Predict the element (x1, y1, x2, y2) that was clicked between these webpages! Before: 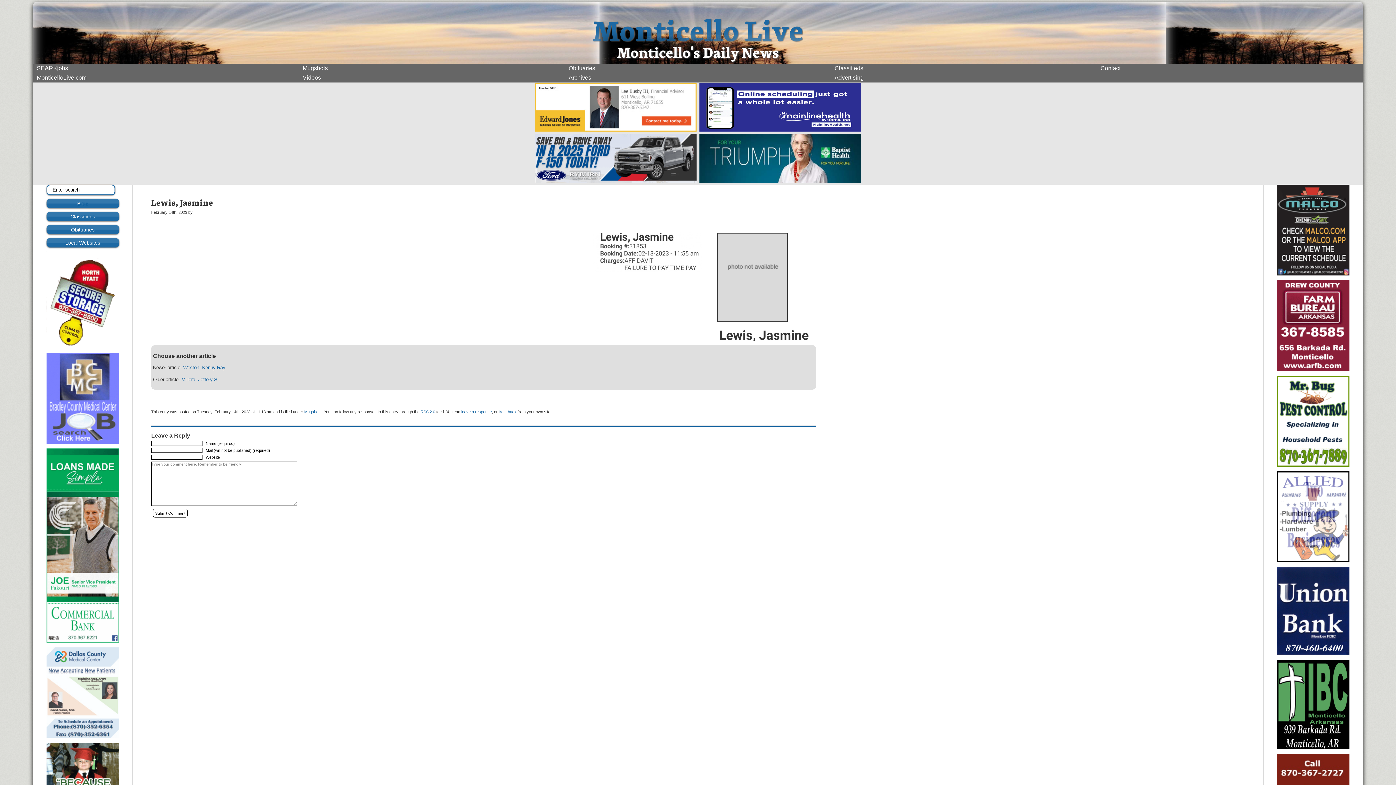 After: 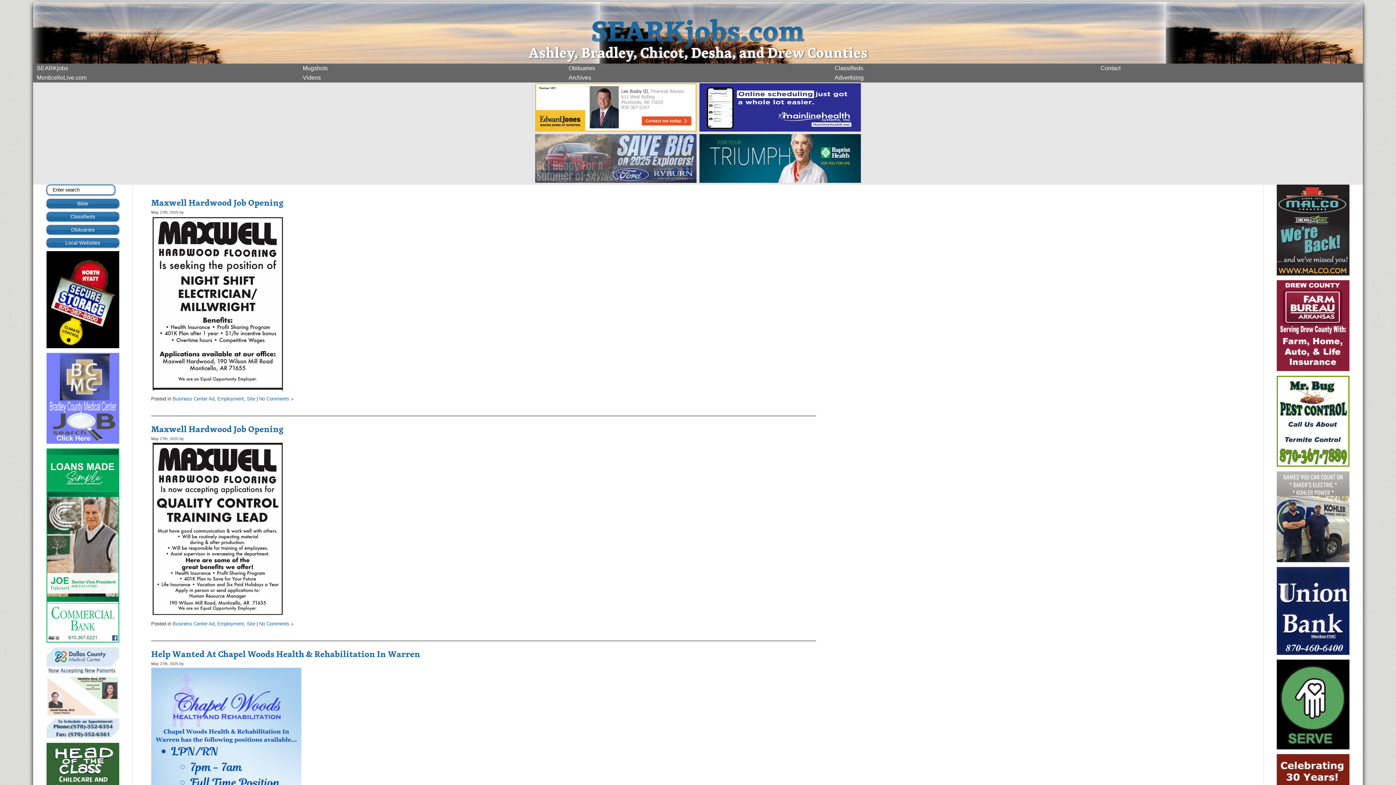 Action: bbox: (33, 63, 299, 73) label: SEARKjobs